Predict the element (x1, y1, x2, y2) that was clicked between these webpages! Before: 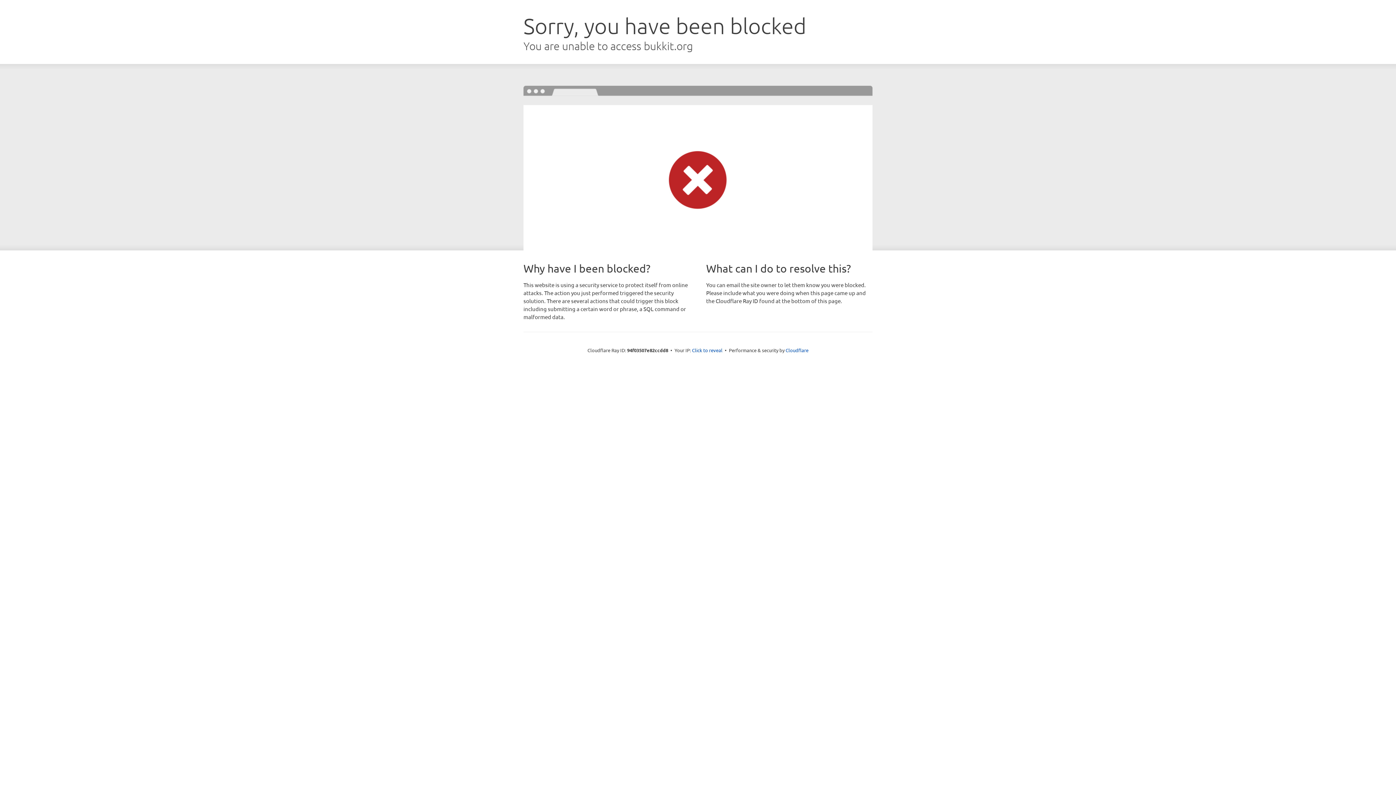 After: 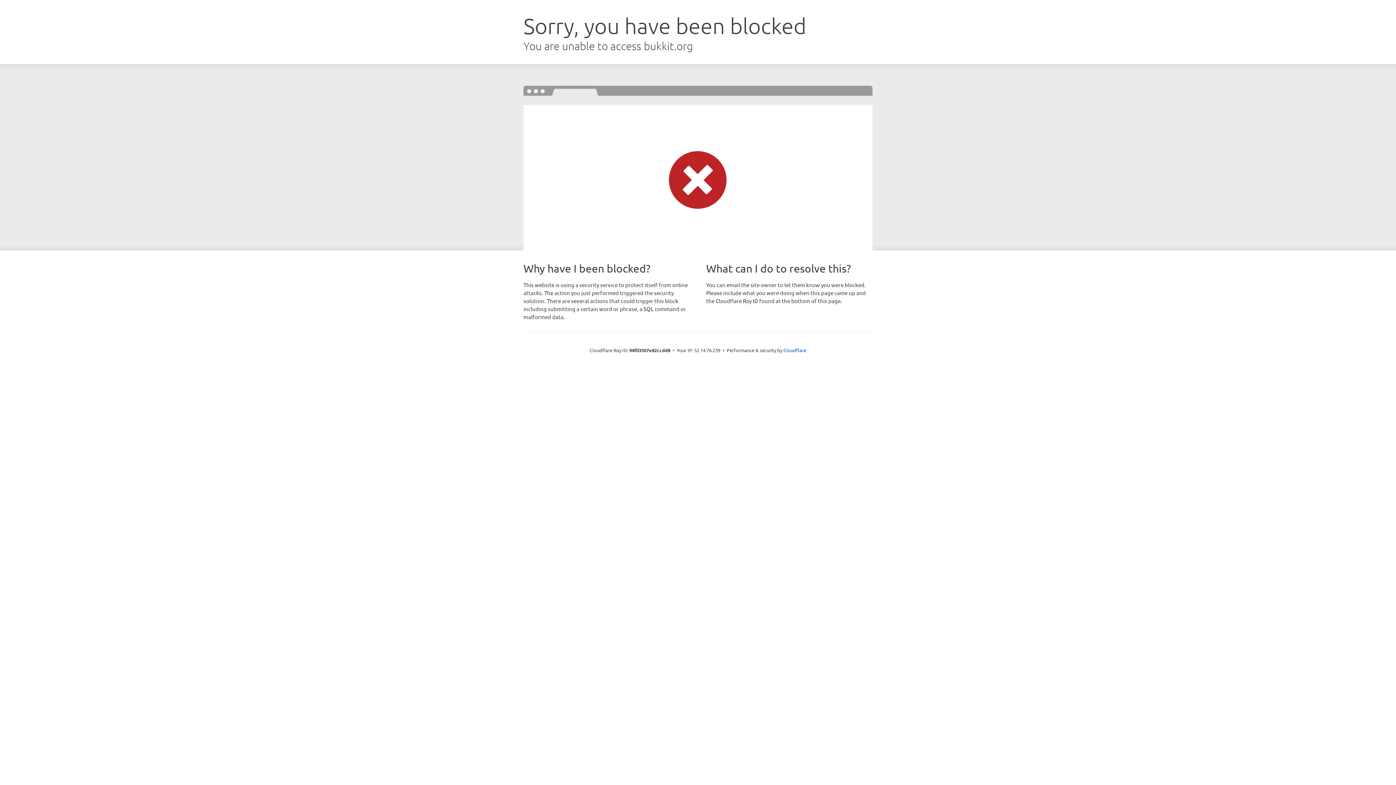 Action: bbox: (692, 346, 722, 353) label: Click to reveal